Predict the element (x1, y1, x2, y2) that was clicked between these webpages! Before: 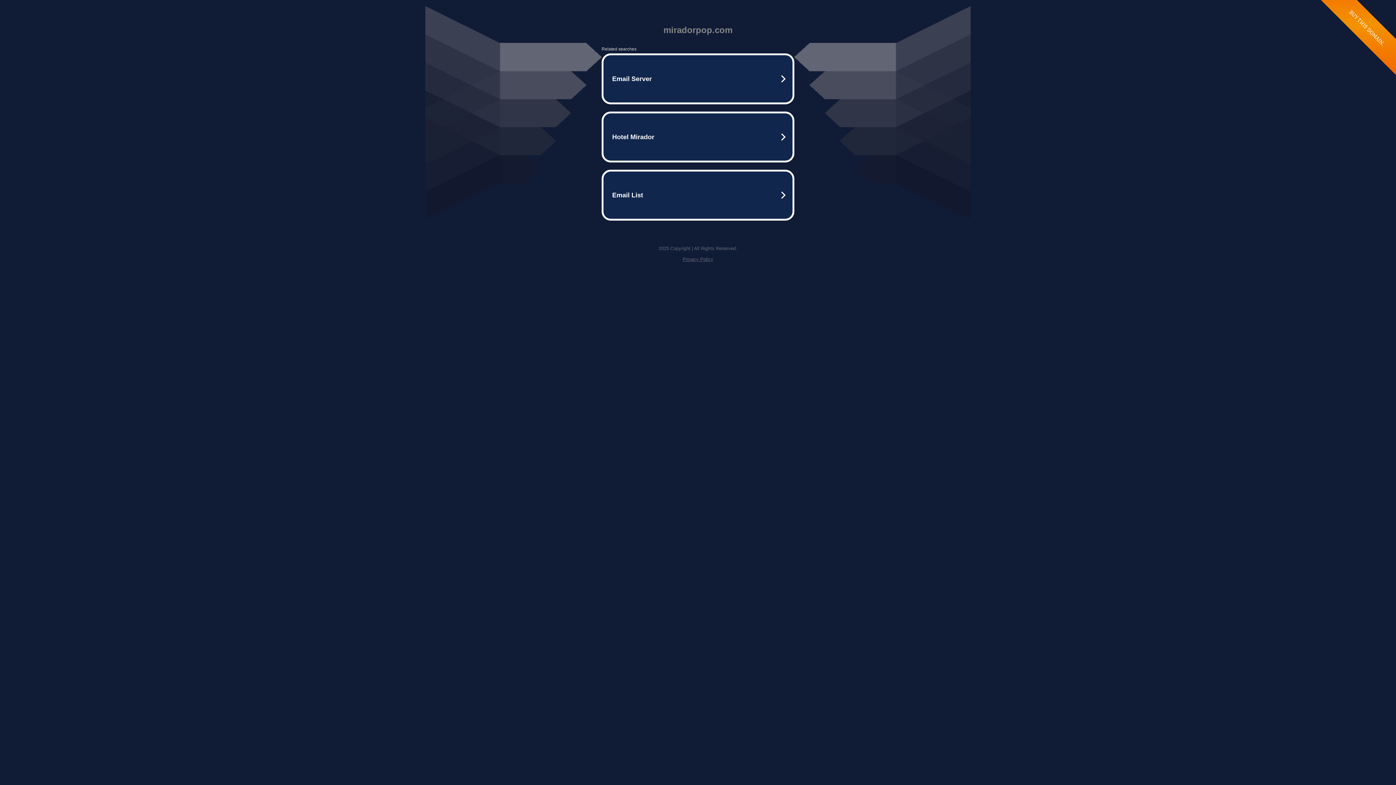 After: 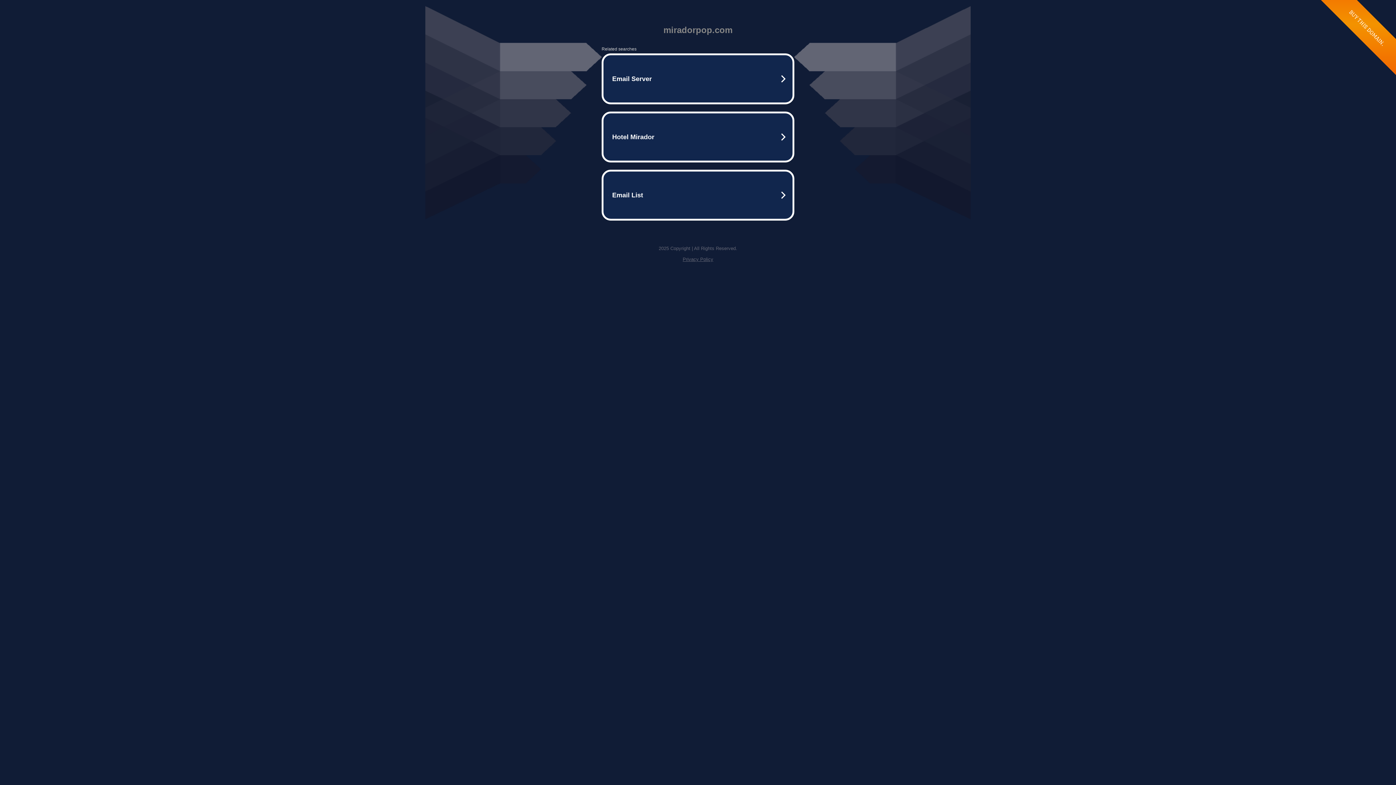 Action: bbox: (682, 256, 713, 262) label: Privacy Policy